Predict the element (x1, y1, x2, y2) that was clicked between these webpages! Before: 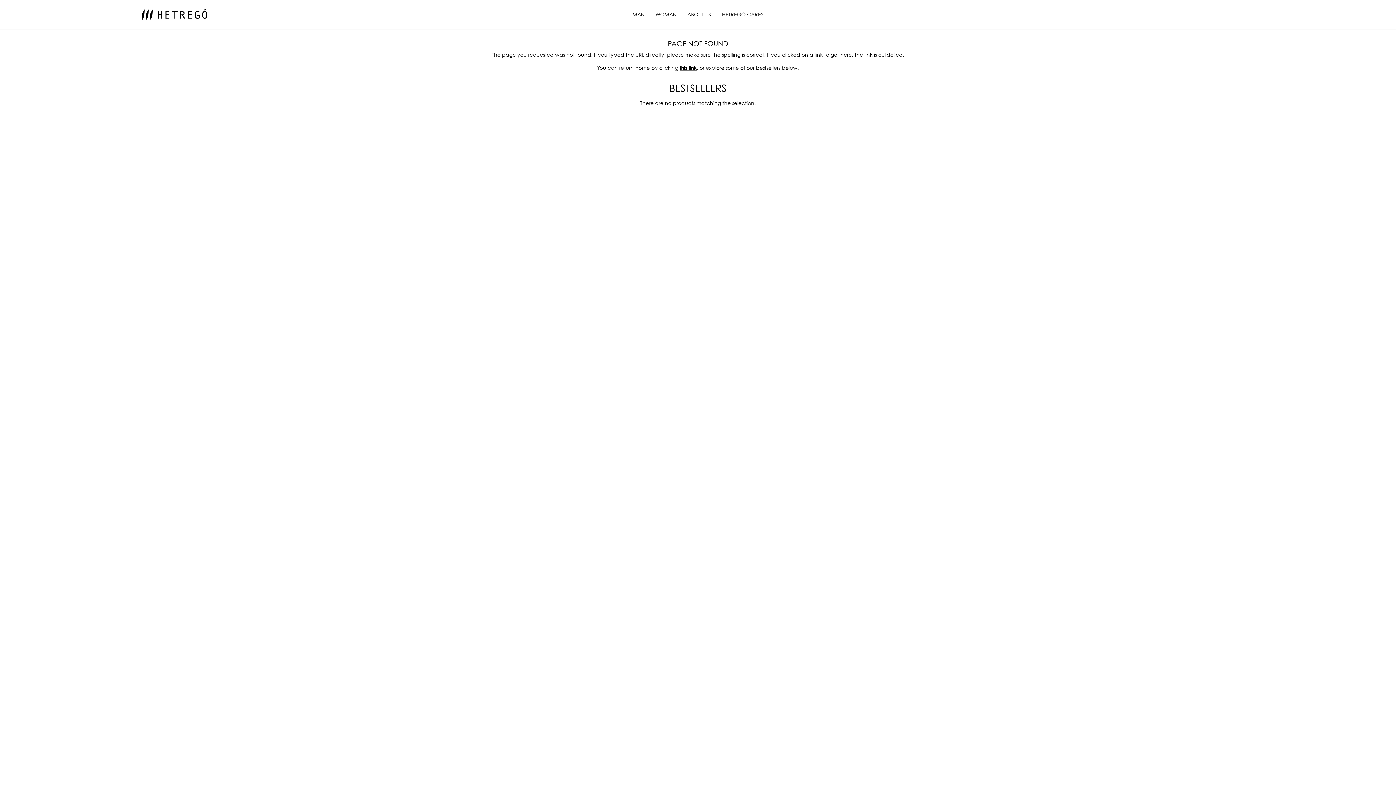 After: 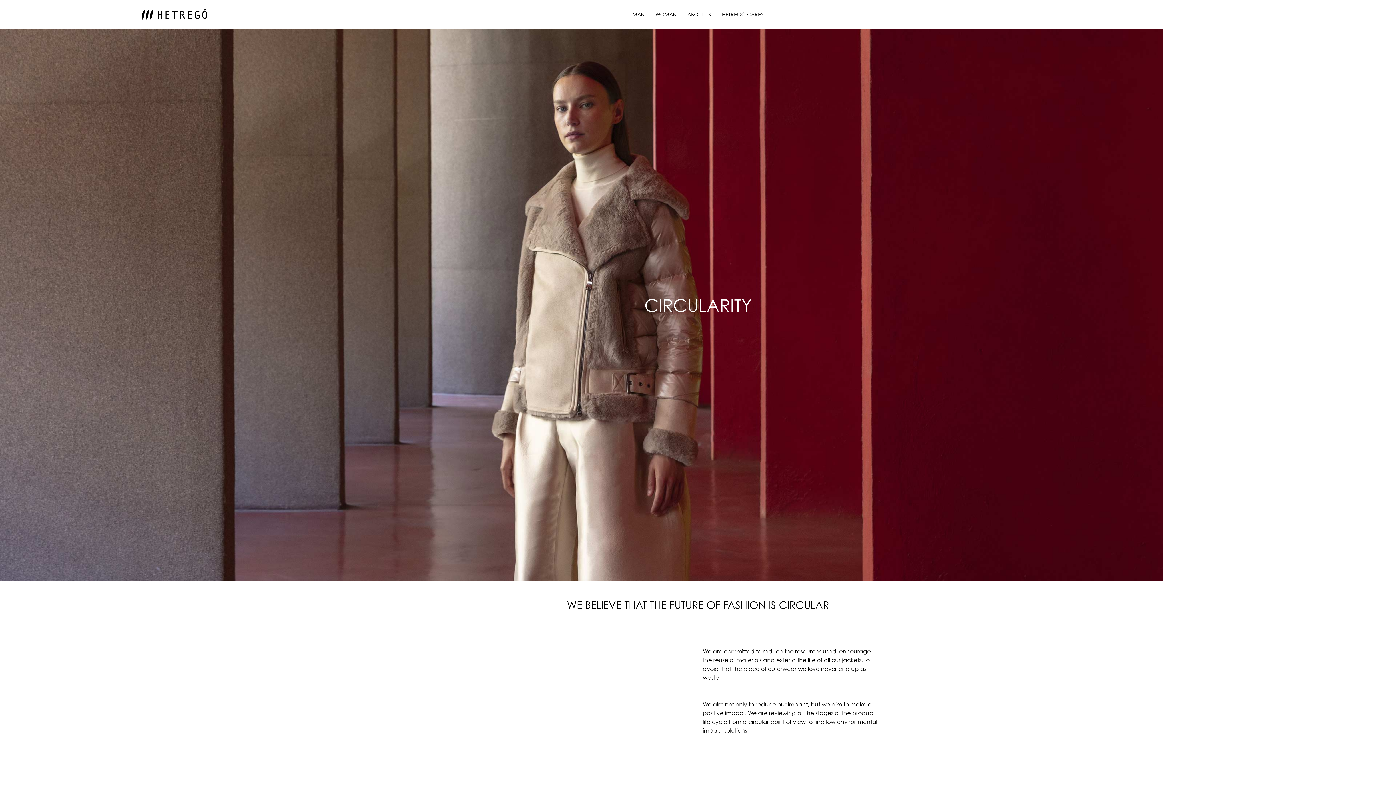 Action: label: HETREGÓ CARES bbox: (722, 0, 763, 29)